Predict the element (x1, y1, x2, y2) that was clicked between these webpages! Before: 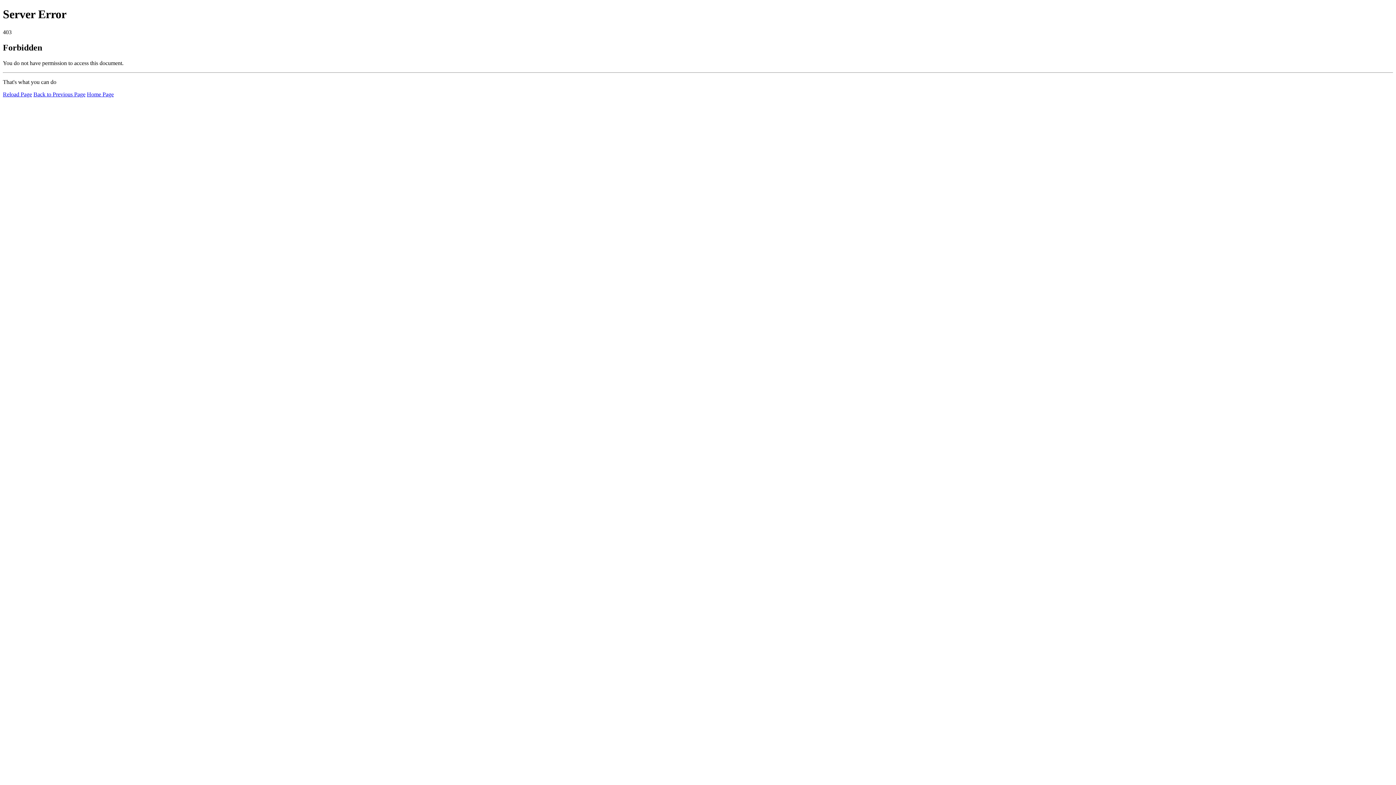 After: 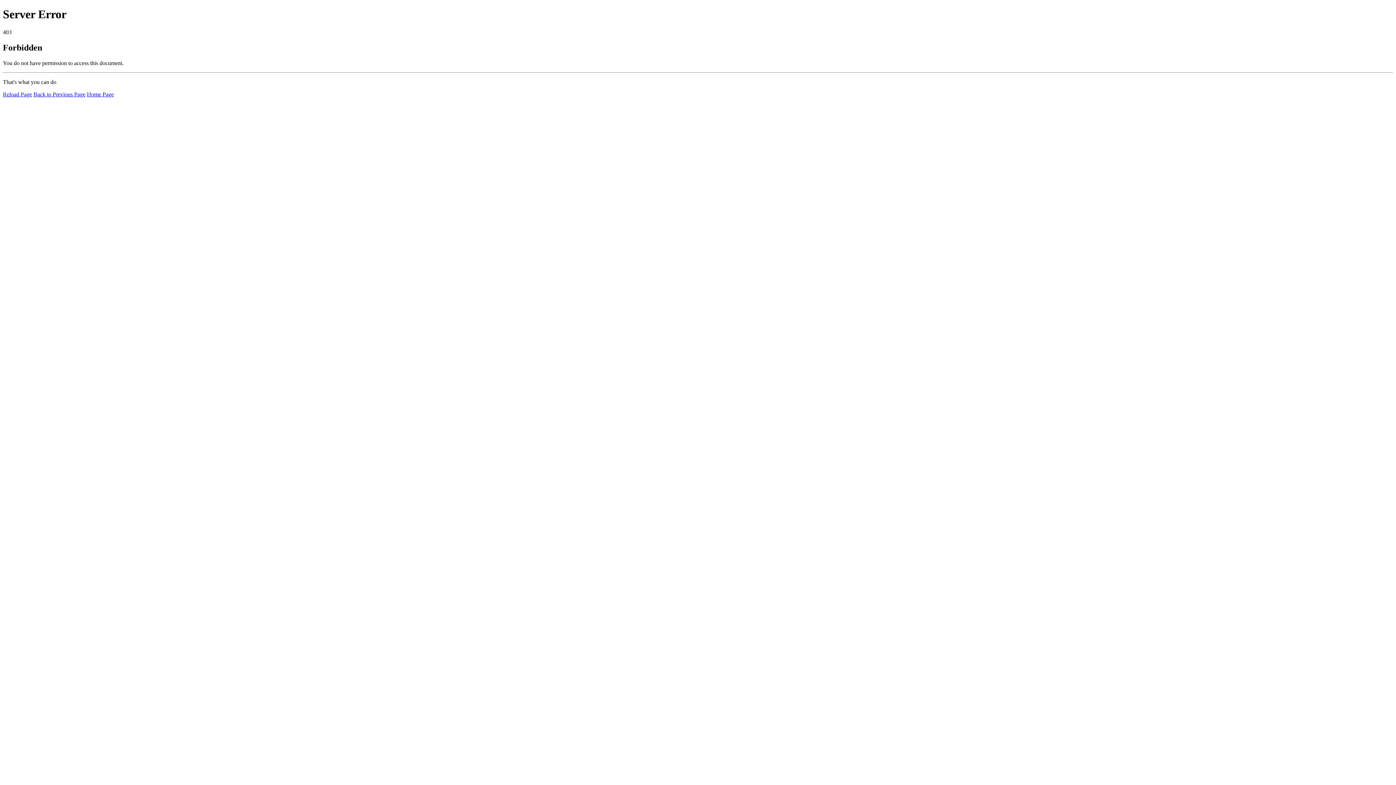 Action: label: Home Page bbox: (86, 91, 113, 97)